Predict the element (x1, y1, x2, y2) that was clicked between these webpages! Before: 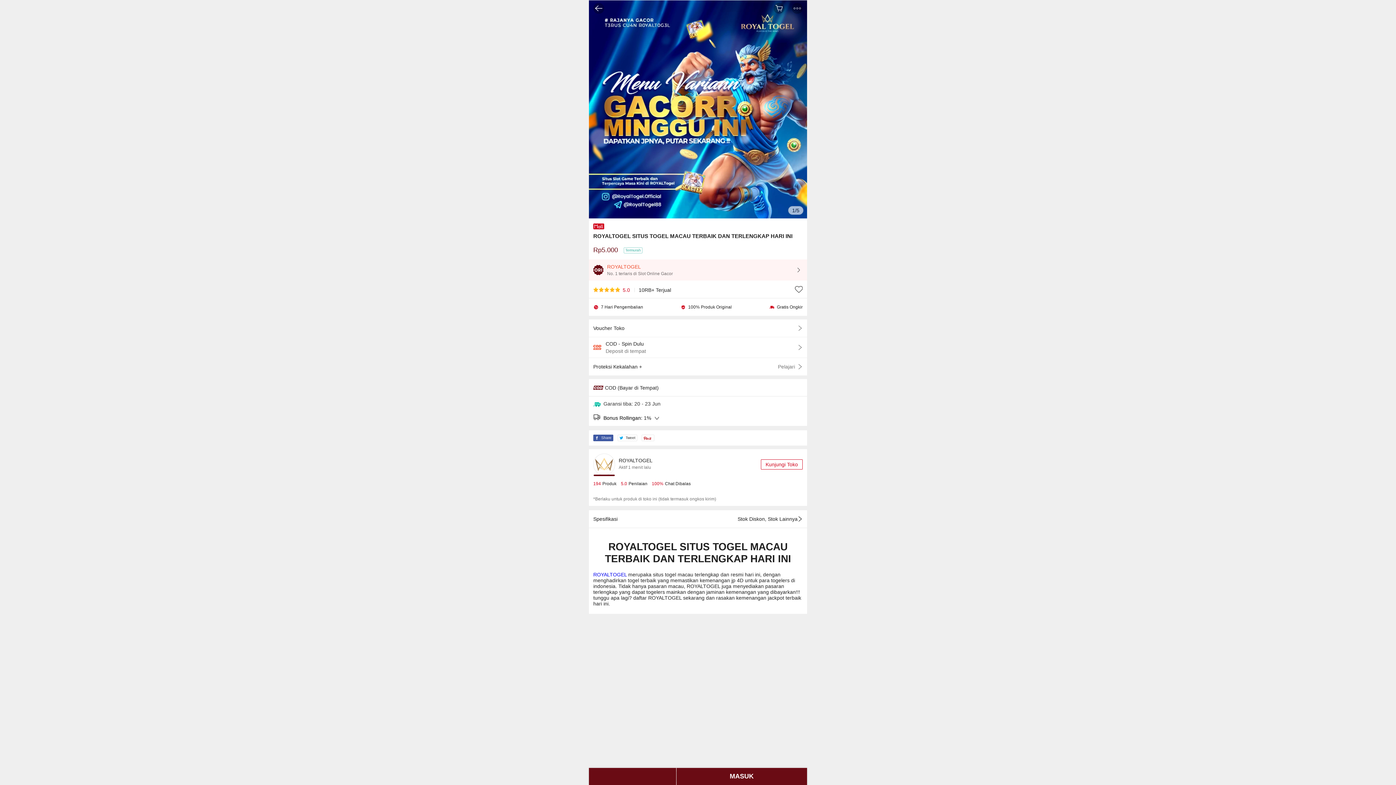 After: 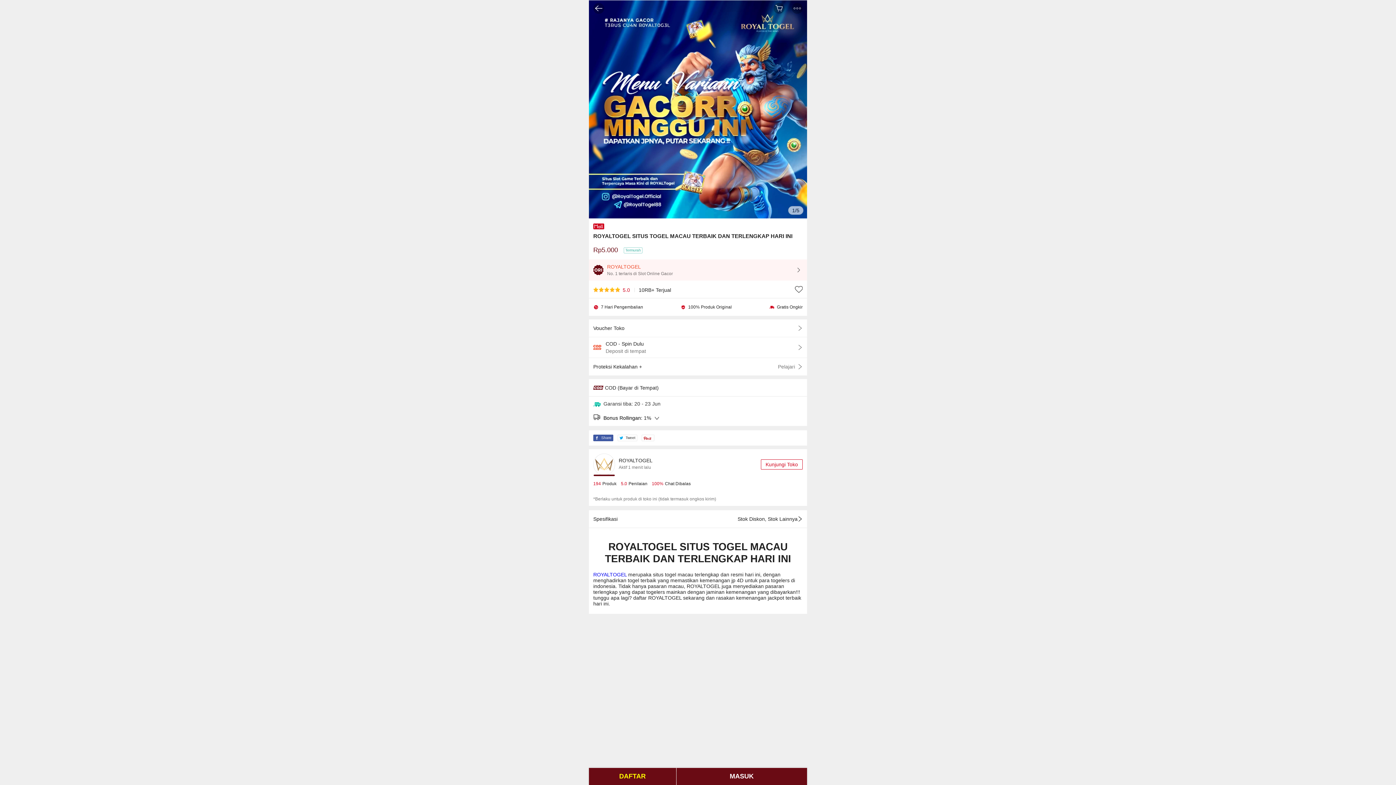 Action: bbox: (773, 2, 784, 13)